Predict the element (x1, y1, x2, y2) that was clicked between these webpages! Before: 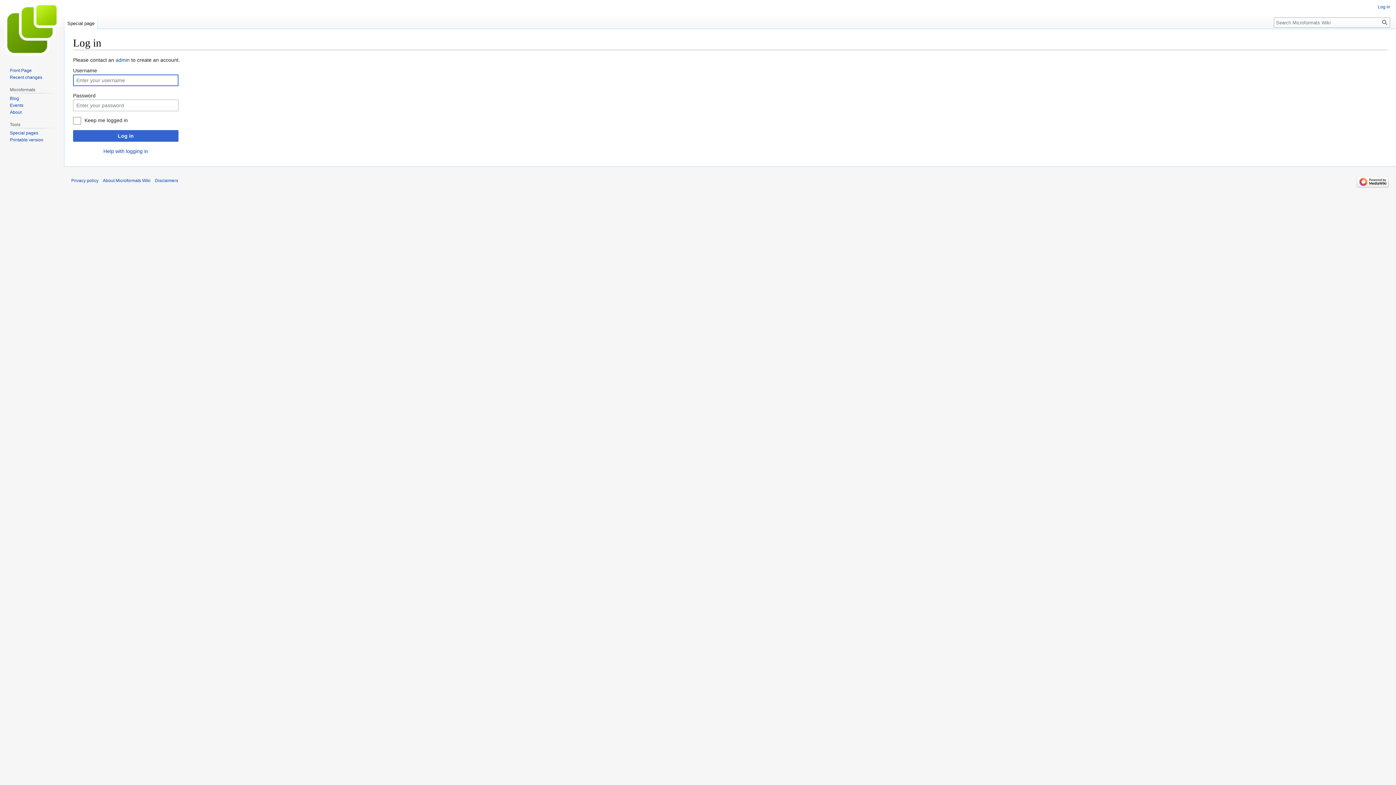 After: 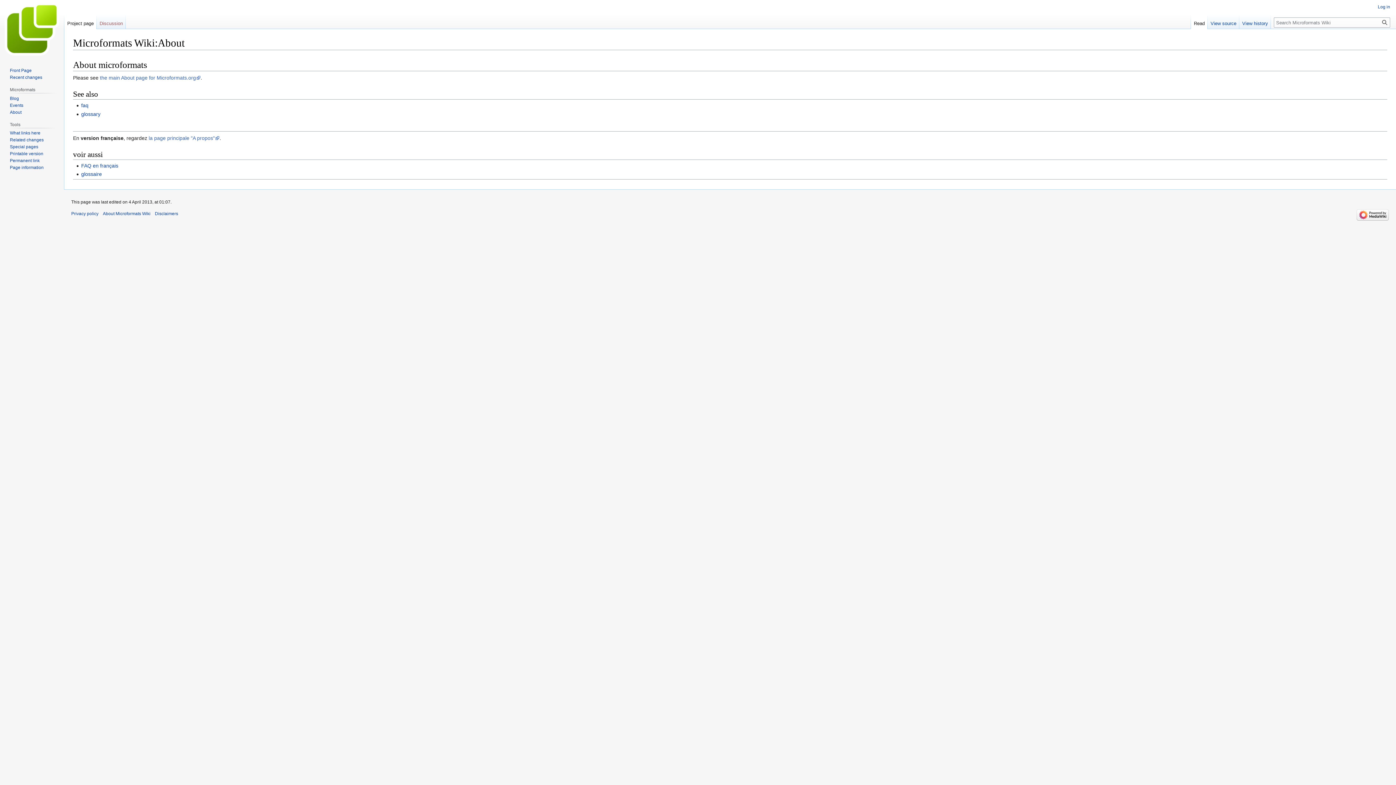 Action: bbox: (102, 178, 150, 183) label: About Microformats Wiki